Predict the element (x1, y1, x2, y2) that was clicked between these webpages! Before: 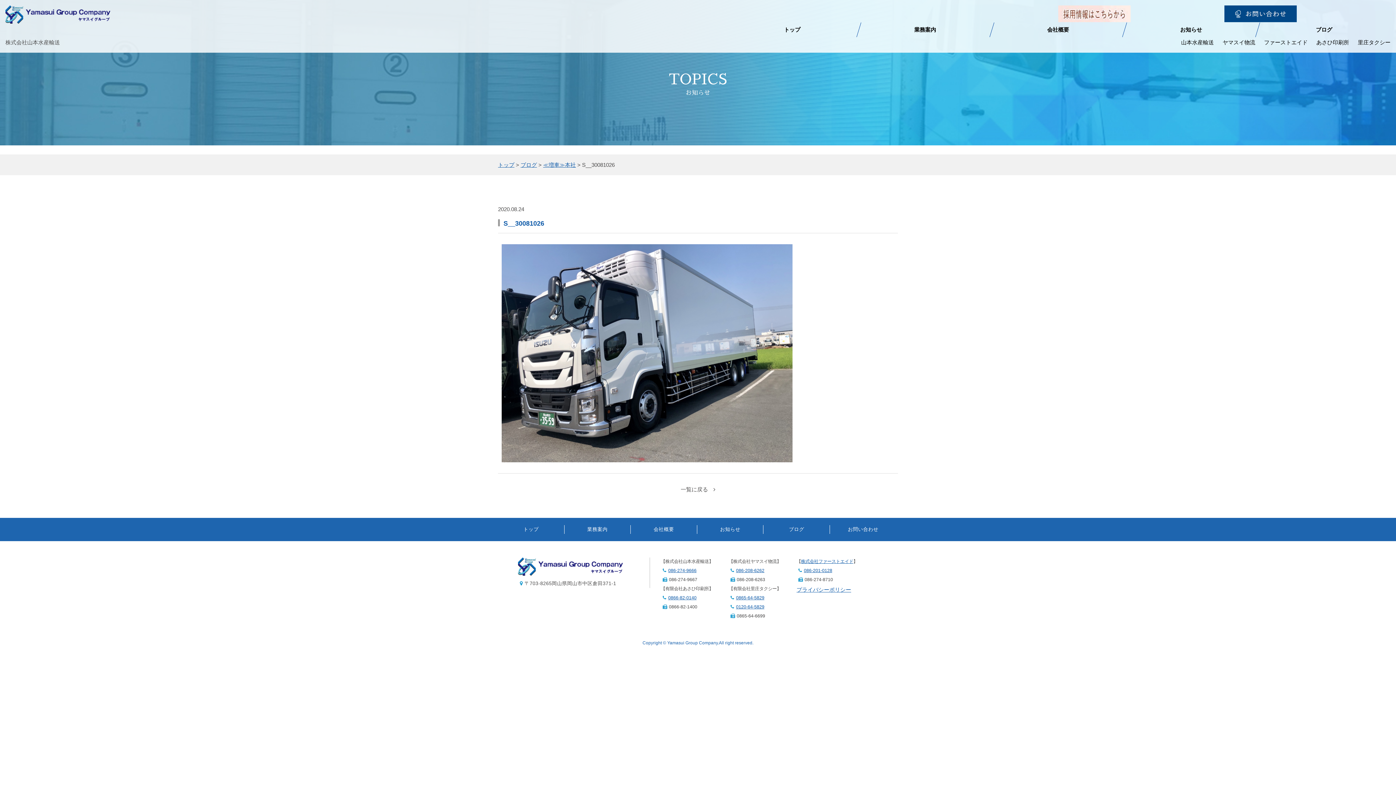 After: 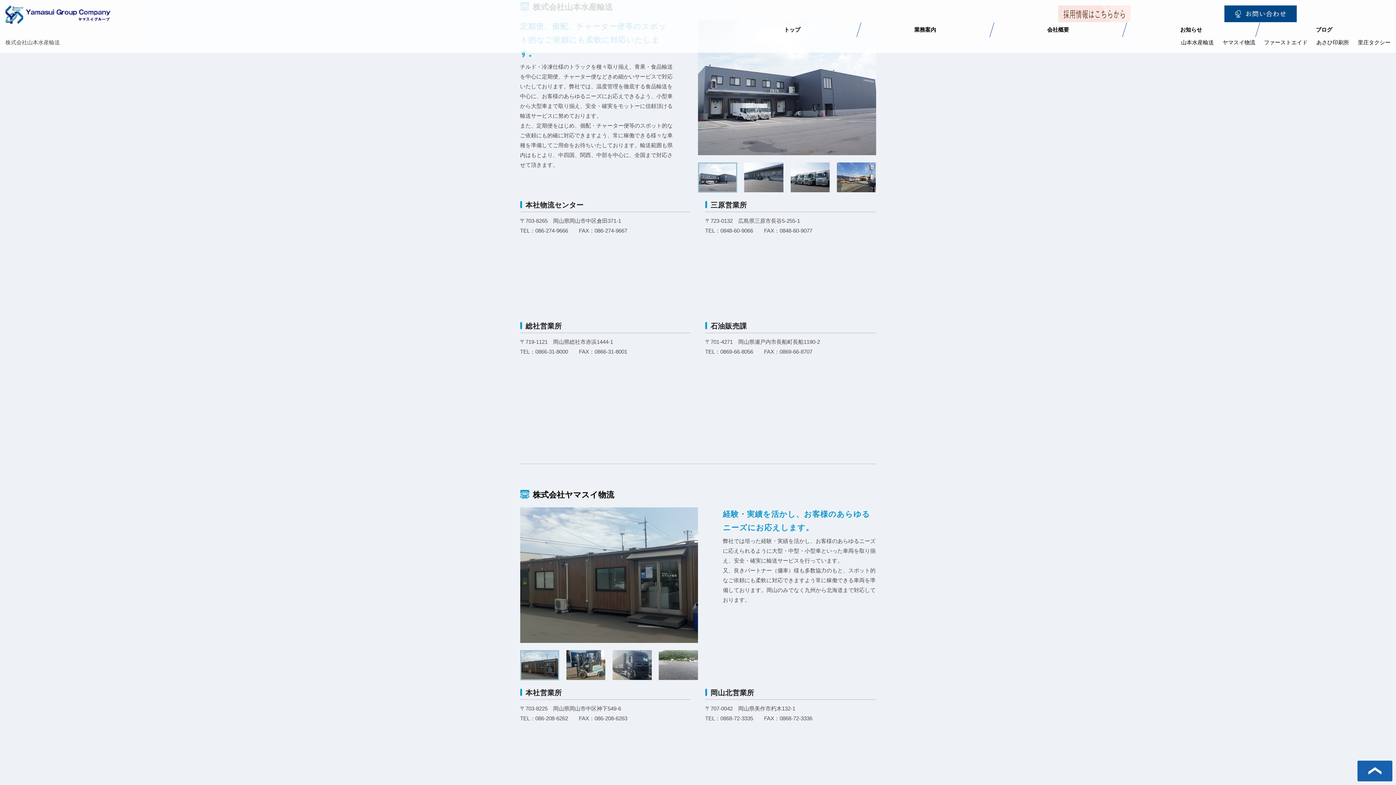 Action: bbox: (1181, 37, 1214, 47) label: 山本水産輸送